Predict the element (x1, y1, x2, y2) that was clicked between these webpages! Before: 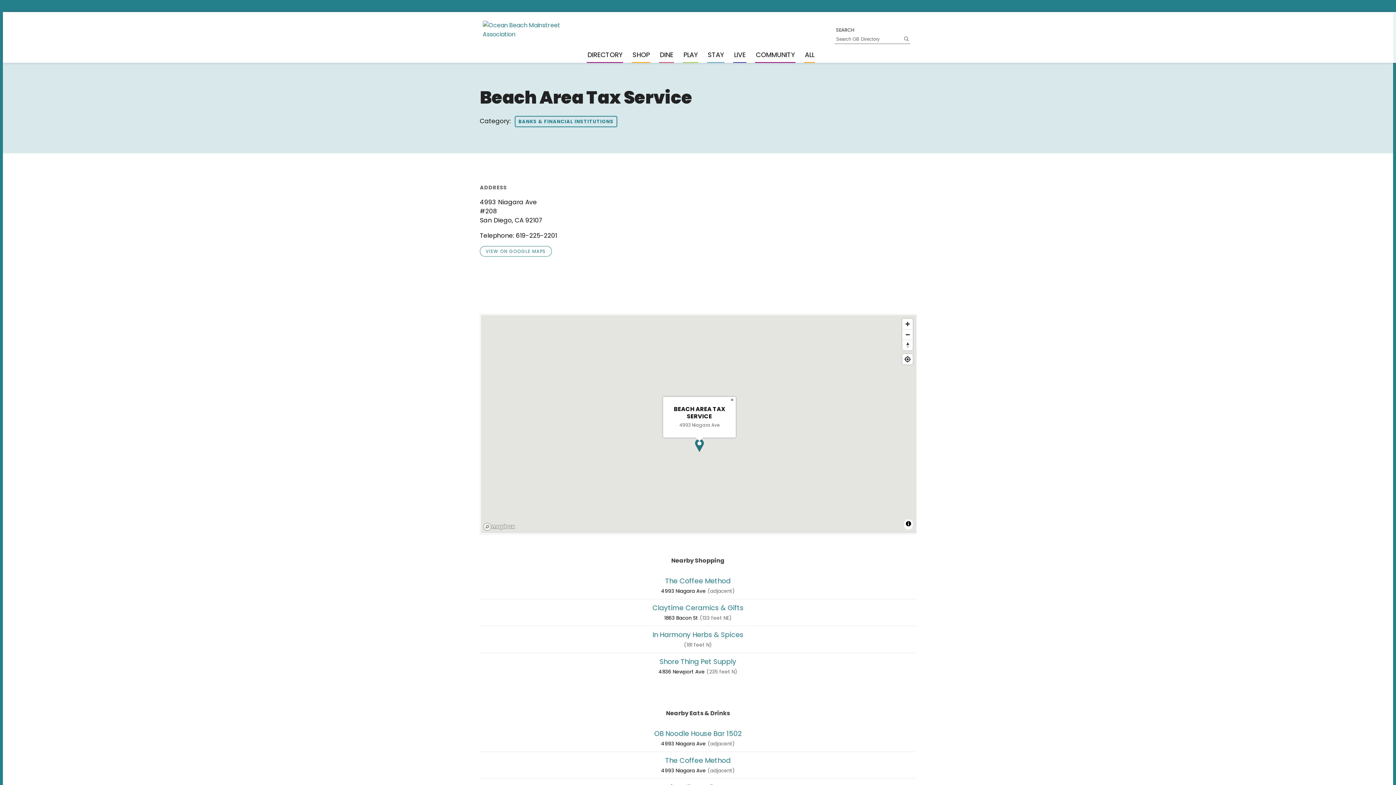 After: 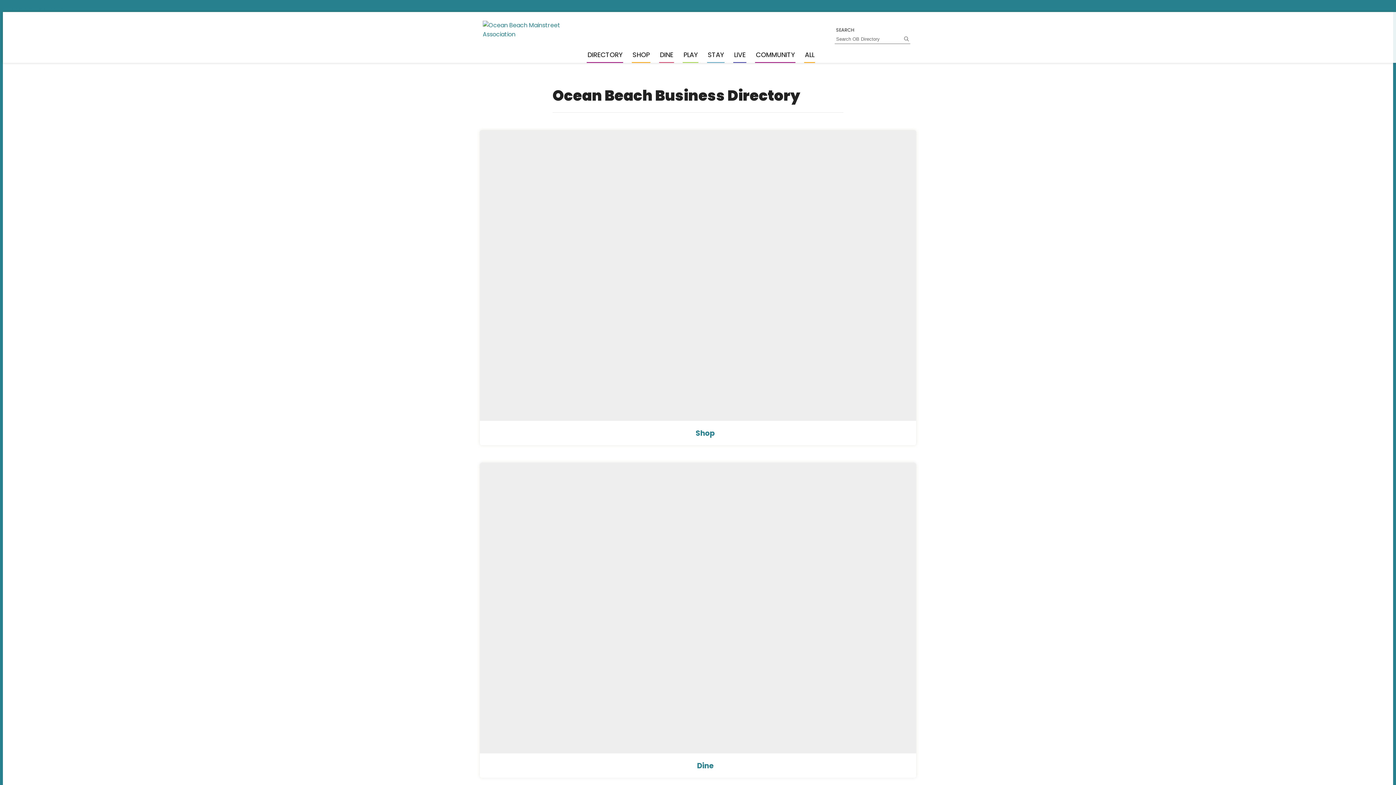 Action: label: DIRECTORY bbox: (586, 47, 623, 62)